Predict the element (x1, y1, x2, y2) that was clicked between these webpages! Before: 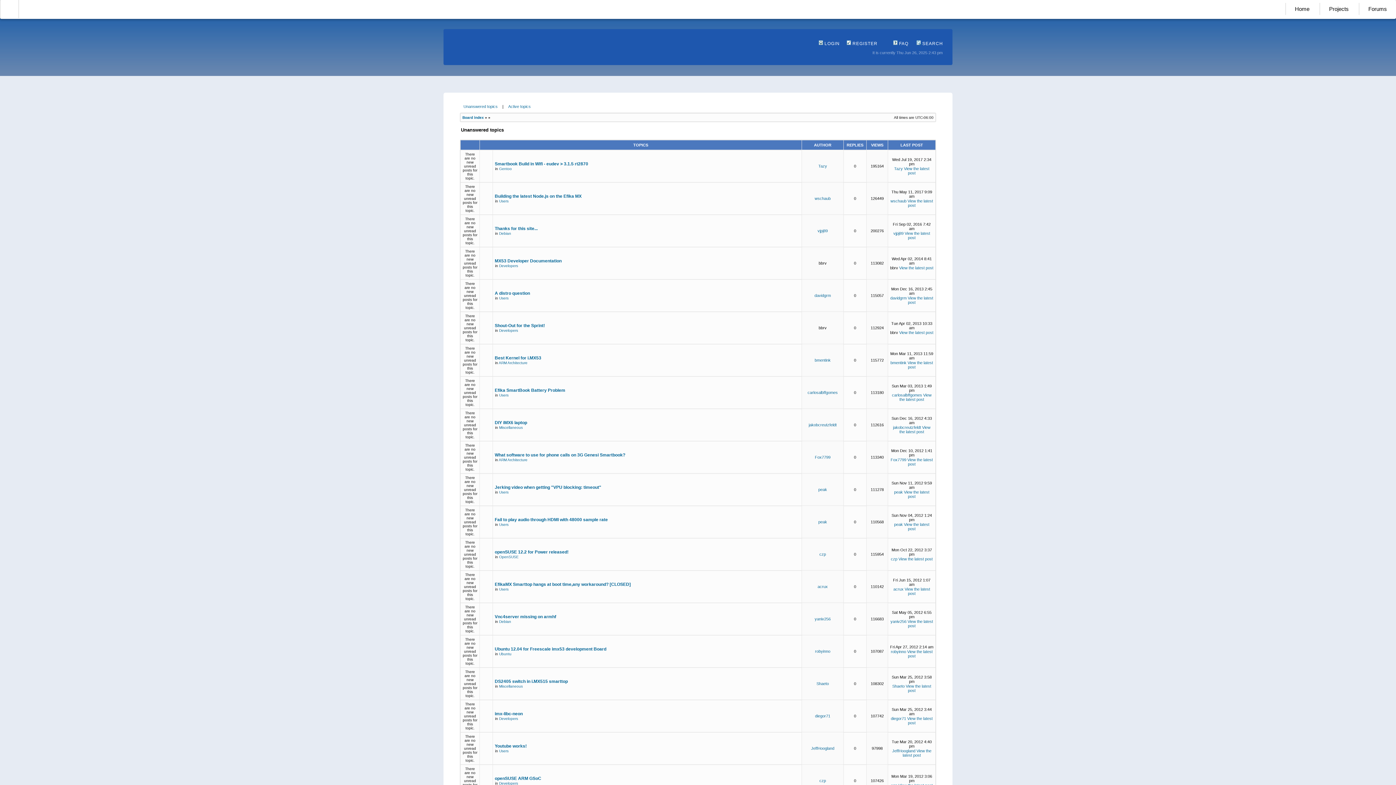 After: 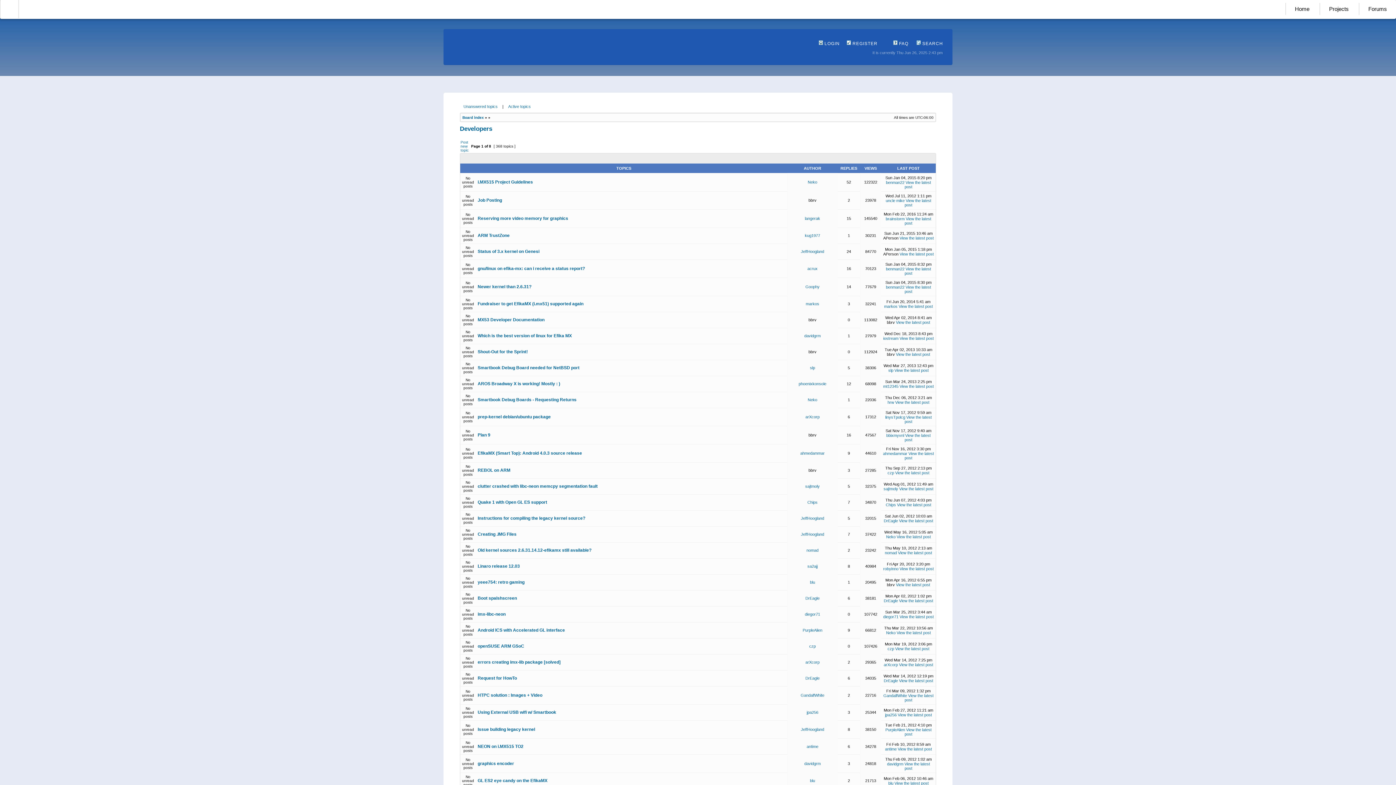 Action: bbox: (499, 781, 518, 785) label: Developers